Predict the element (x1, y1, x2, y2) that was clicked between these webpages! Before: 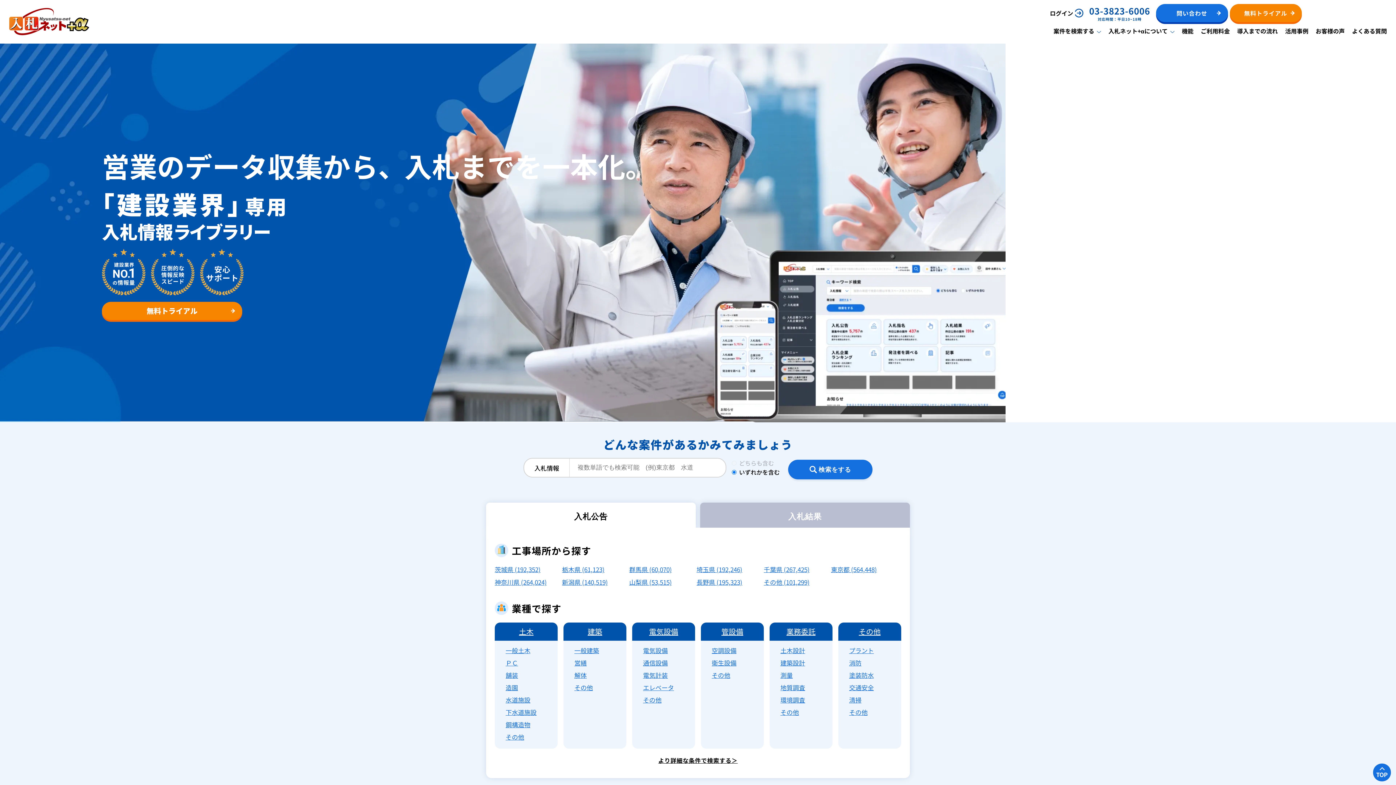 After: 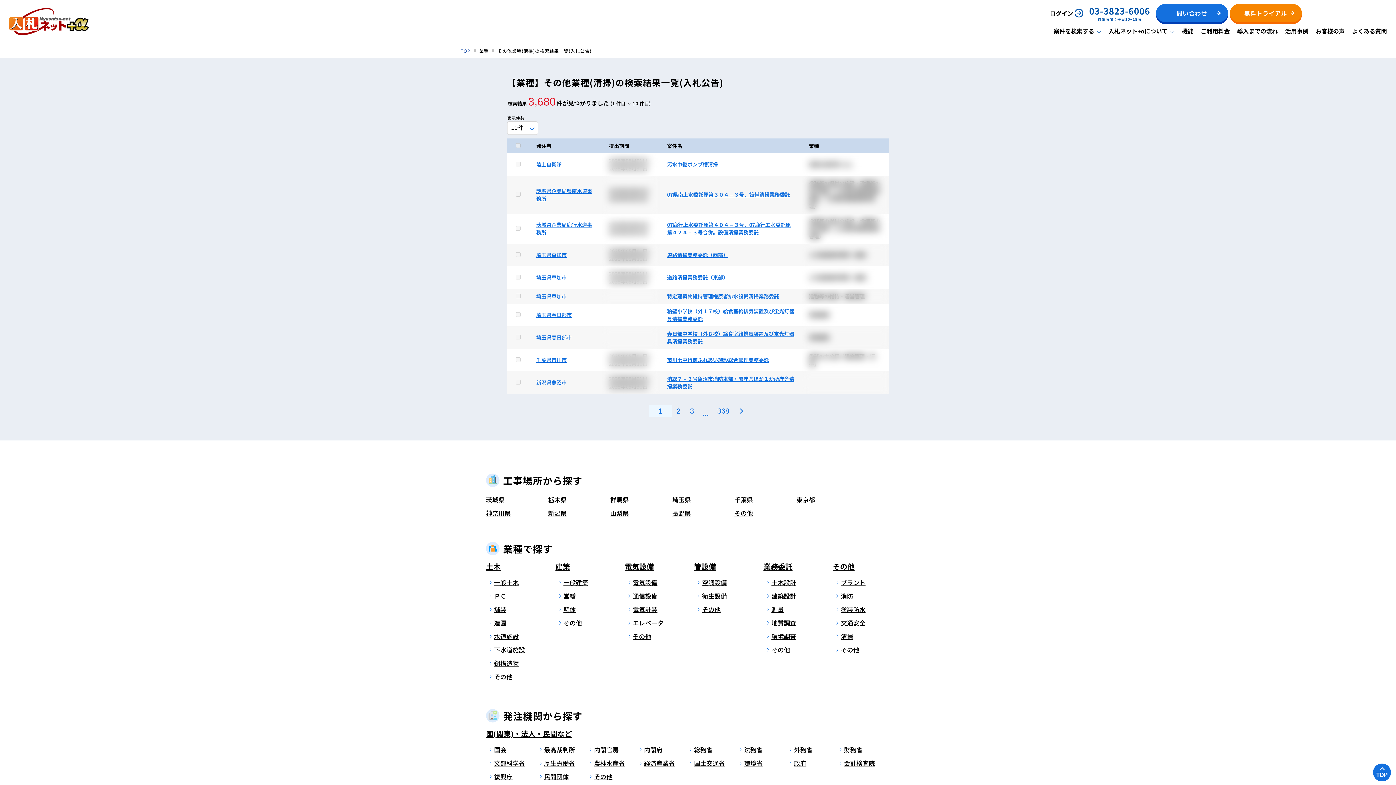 Action: bbox: (849, 695, 861, 704) label: 清掃